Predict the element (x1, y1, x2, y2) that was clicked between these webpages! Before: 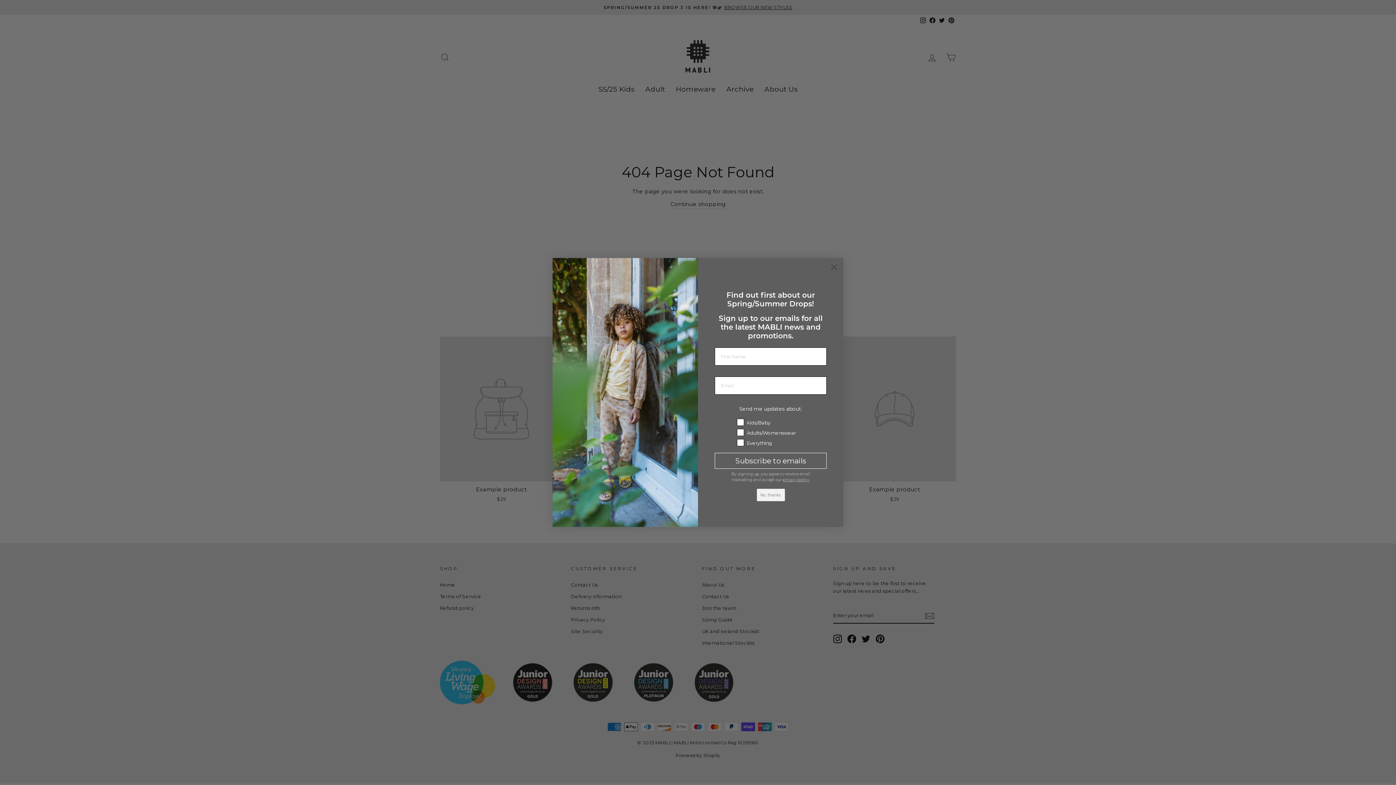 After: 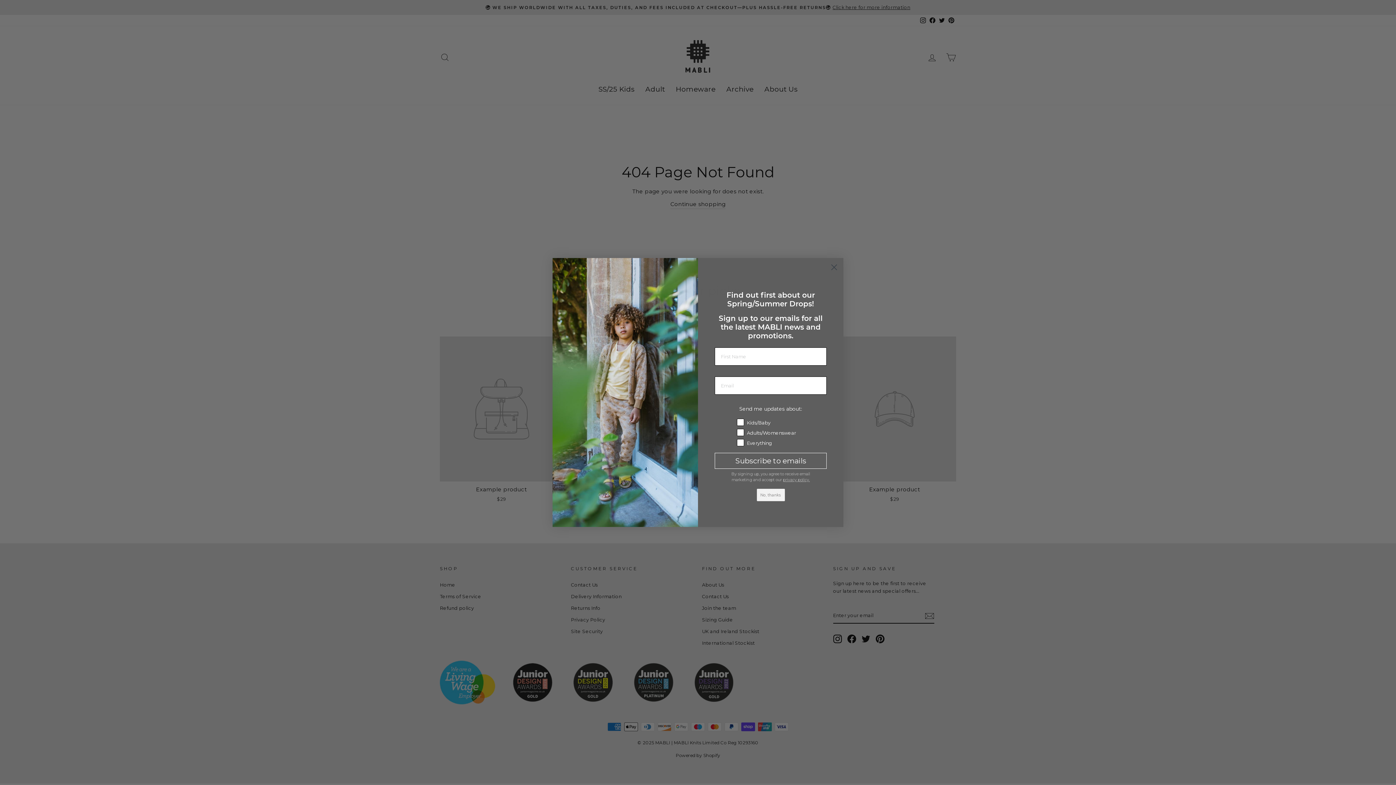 Action: label: privacy policy. bbox: (783, 477, 810, 482)